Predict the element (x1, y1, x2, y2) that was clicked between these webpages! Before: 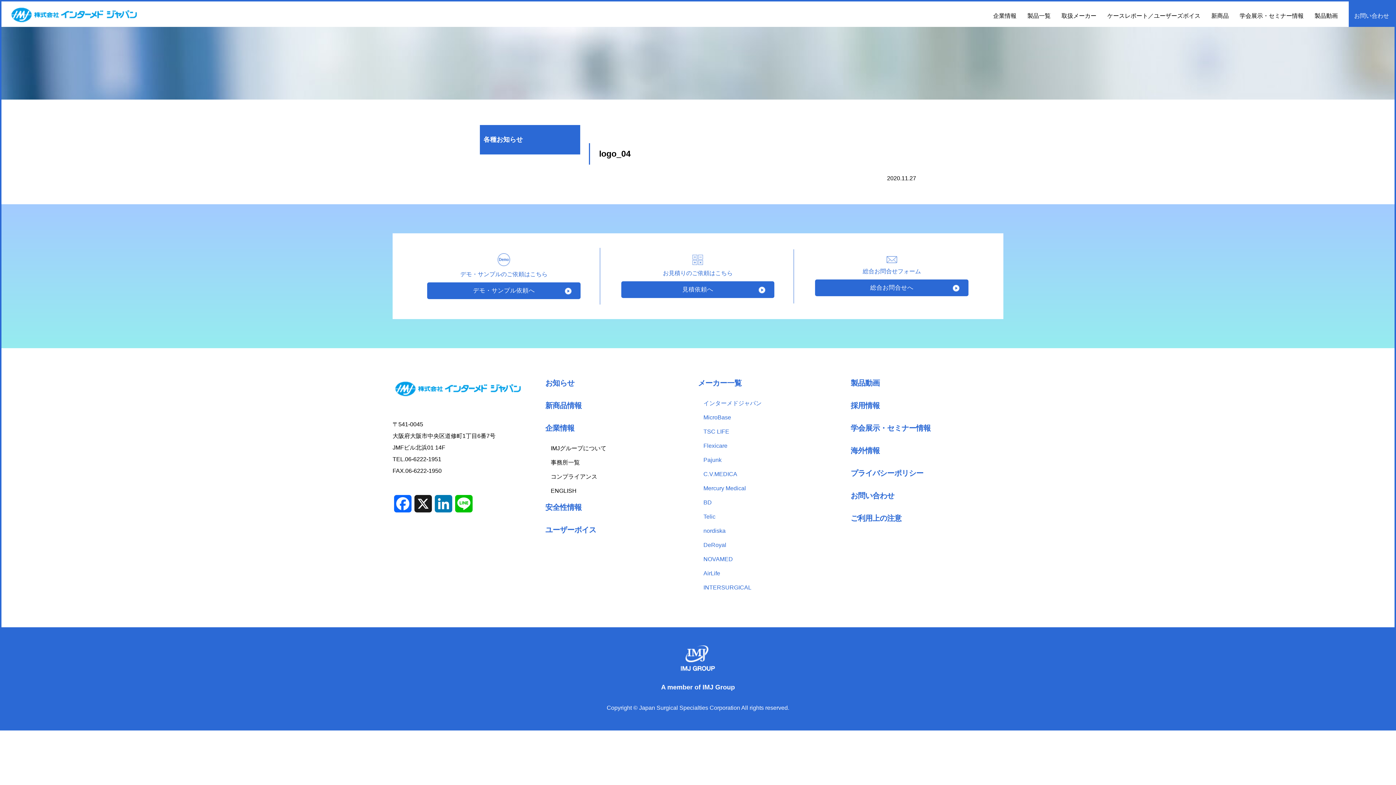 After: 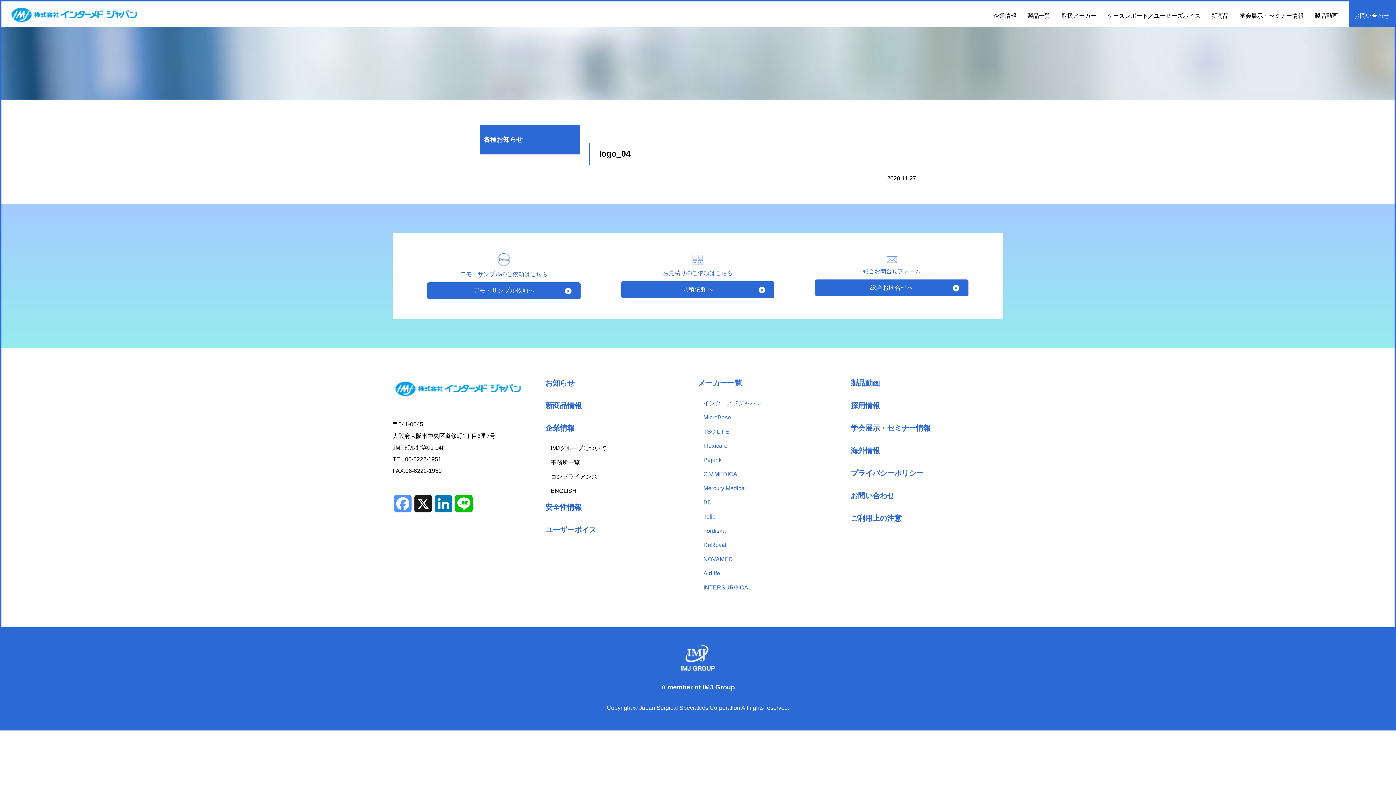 Action: bbox: (392, 495, 413, 519) label: Facebook